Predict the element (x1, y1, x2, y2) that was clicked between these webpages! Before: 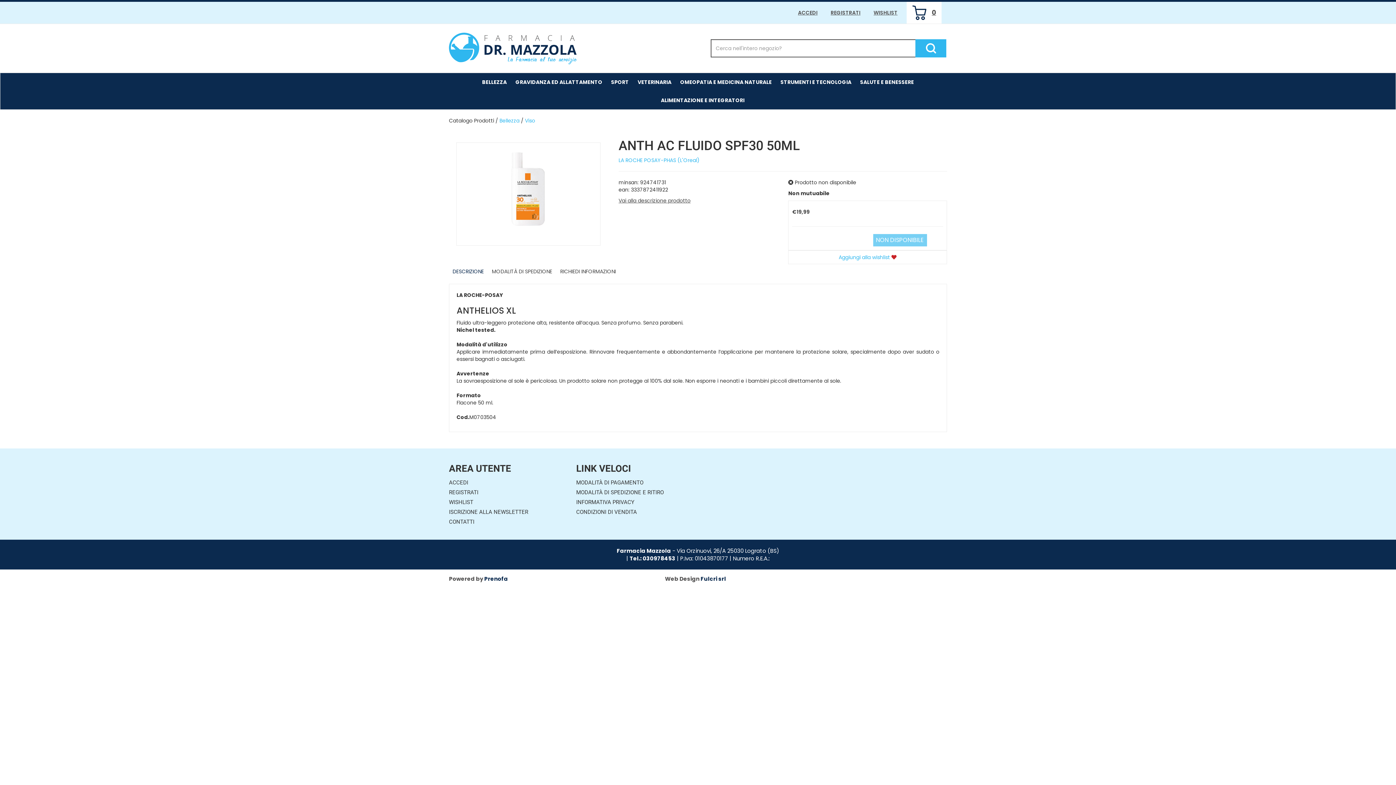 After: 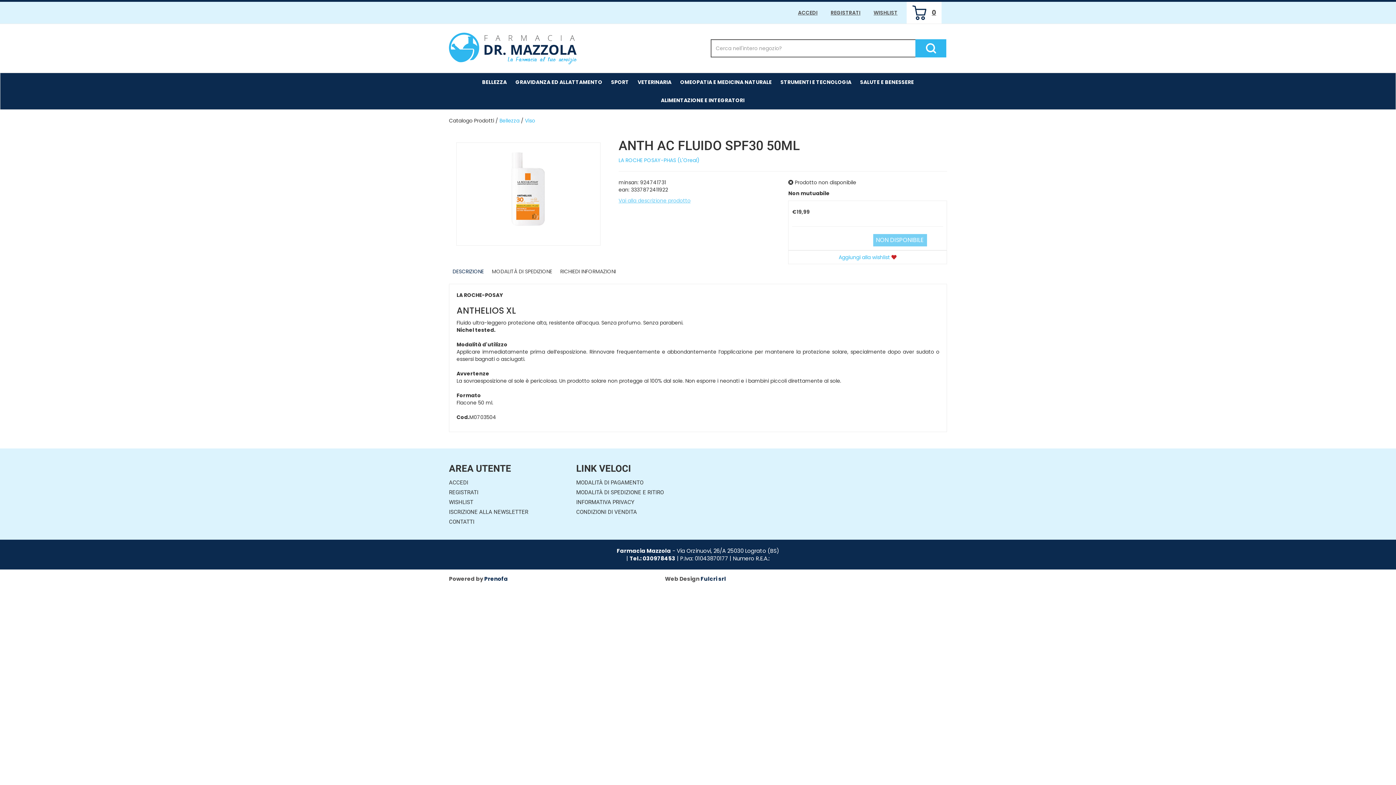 Action: label: Vai alla descrizione prodotto bbox: (618, 197, 777, 204)